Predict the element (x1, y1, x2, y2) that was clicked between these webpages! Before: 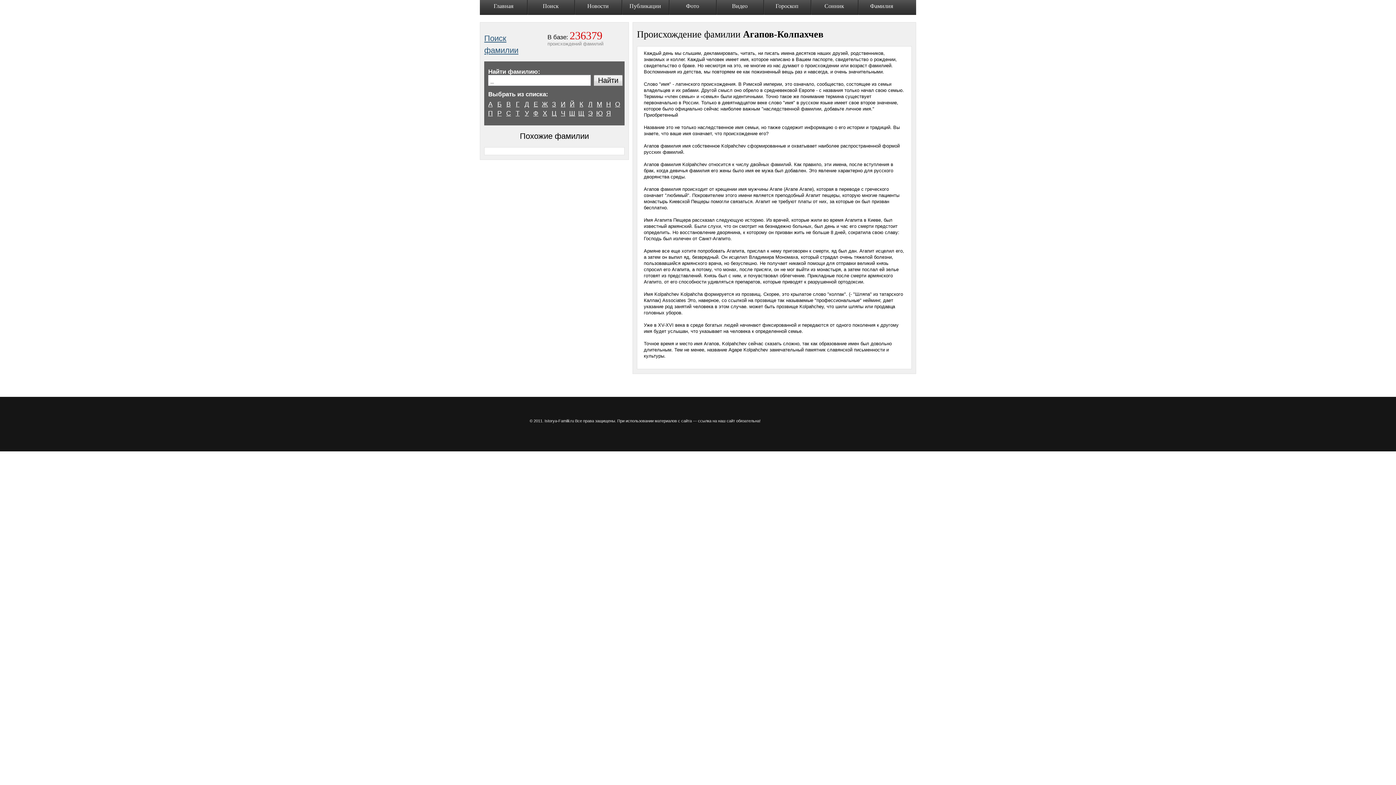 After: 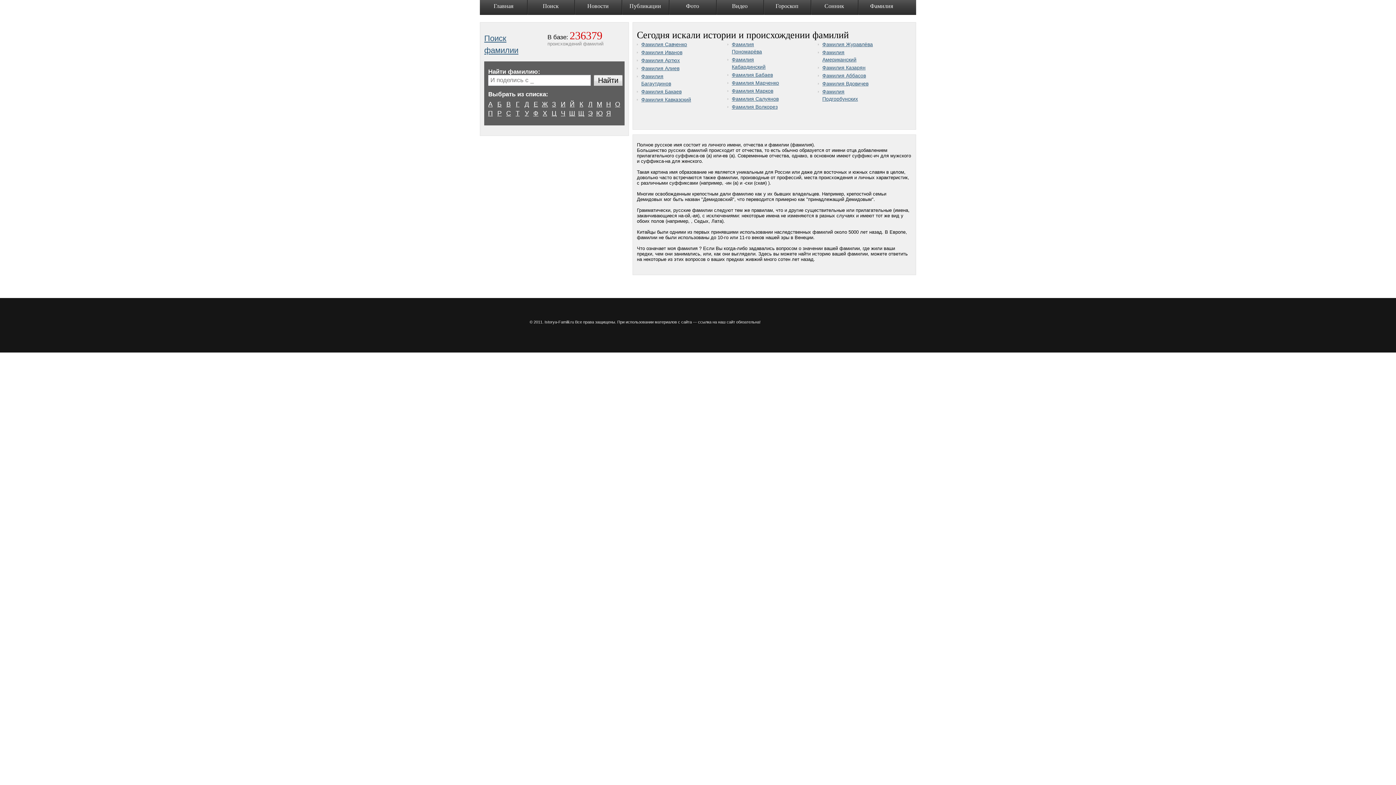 Action: bbox: (716, 0, 763, 14) label: Видео